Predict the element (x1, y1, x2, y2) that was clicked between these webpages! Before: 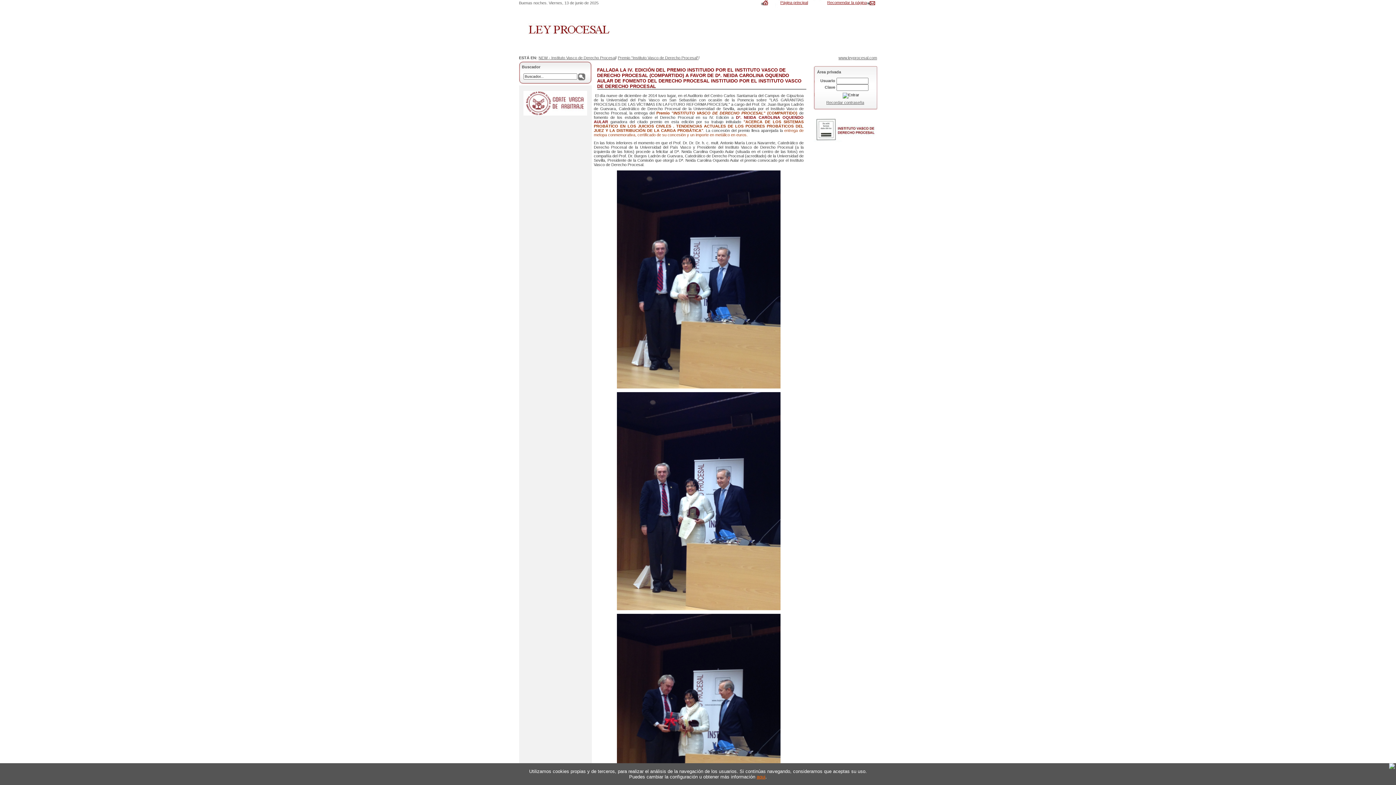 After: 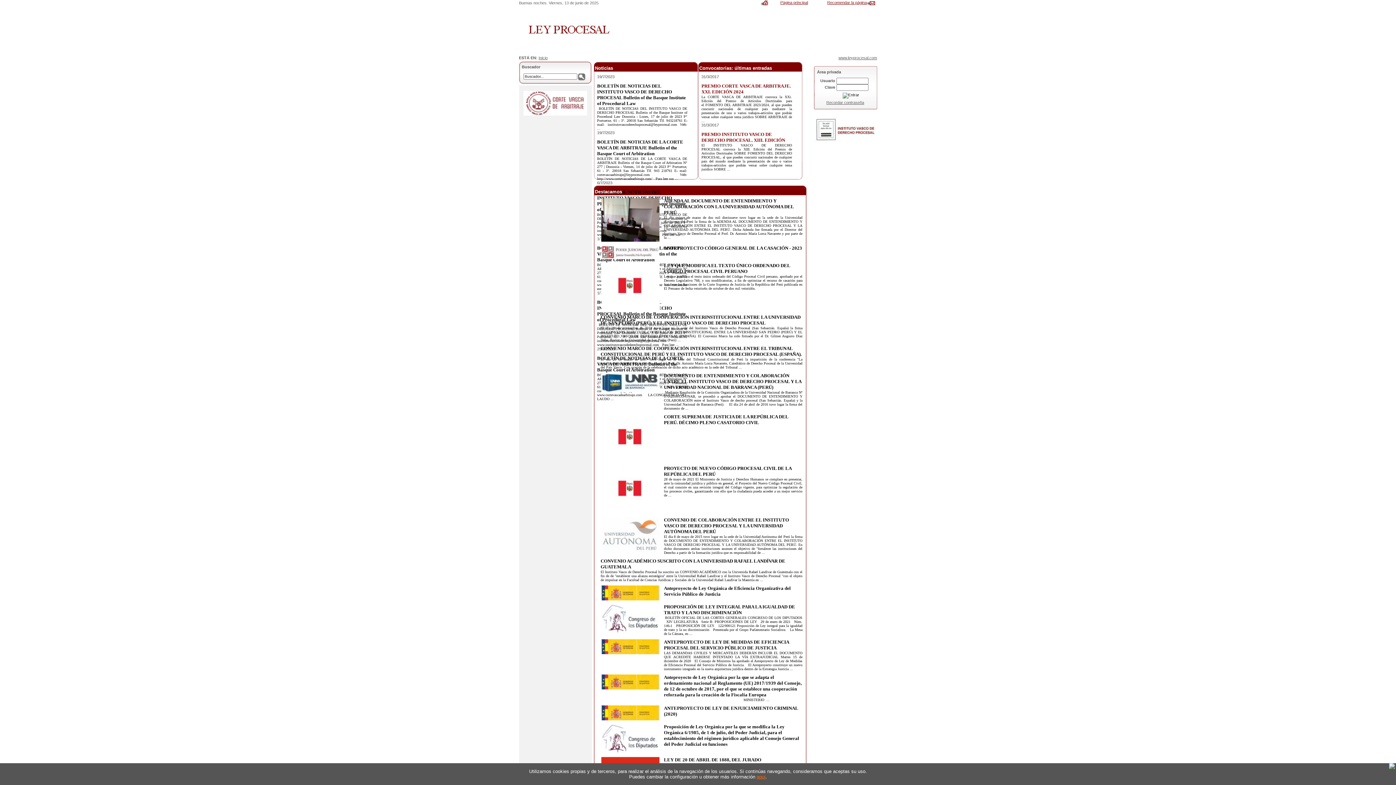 Action: label: www.leyprocesal.com bbox: (838, 55, 877, 60)